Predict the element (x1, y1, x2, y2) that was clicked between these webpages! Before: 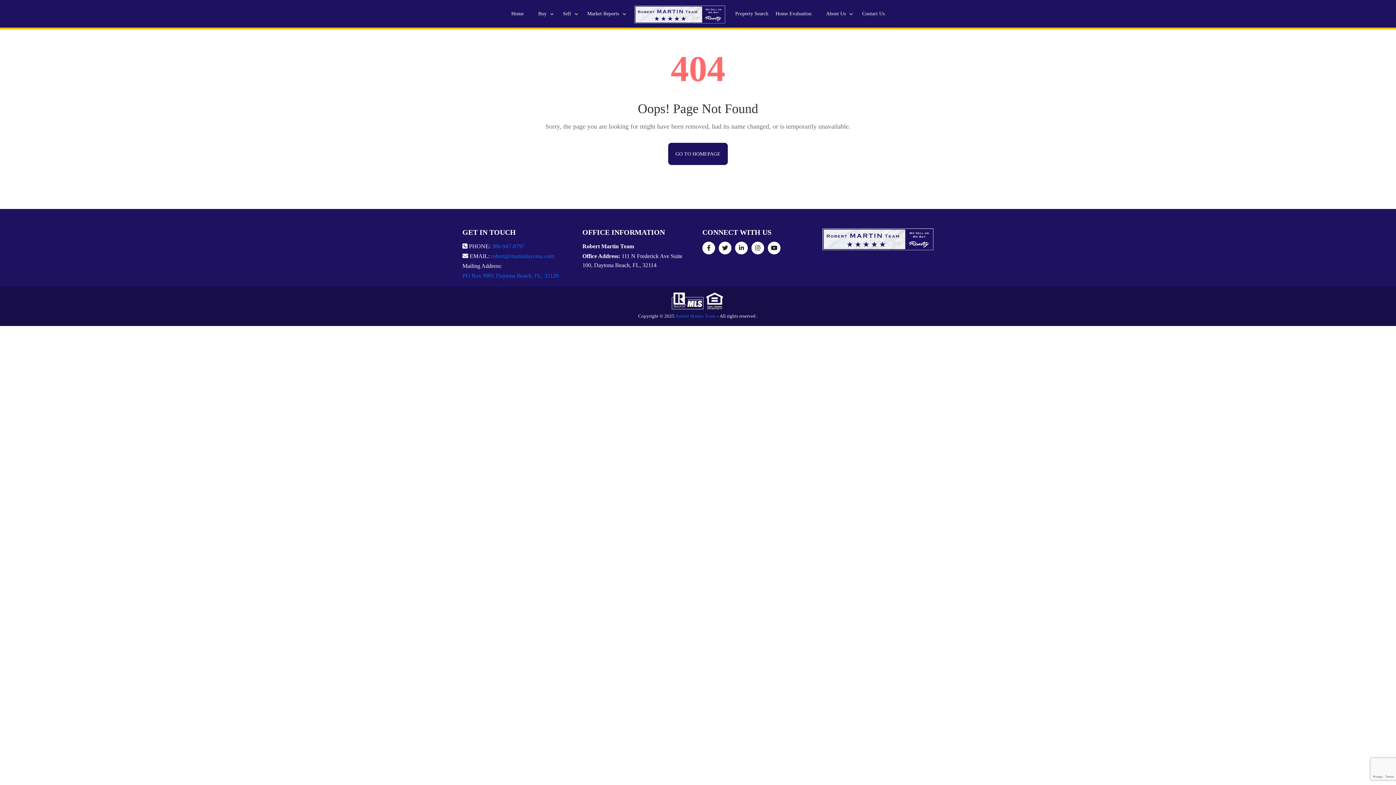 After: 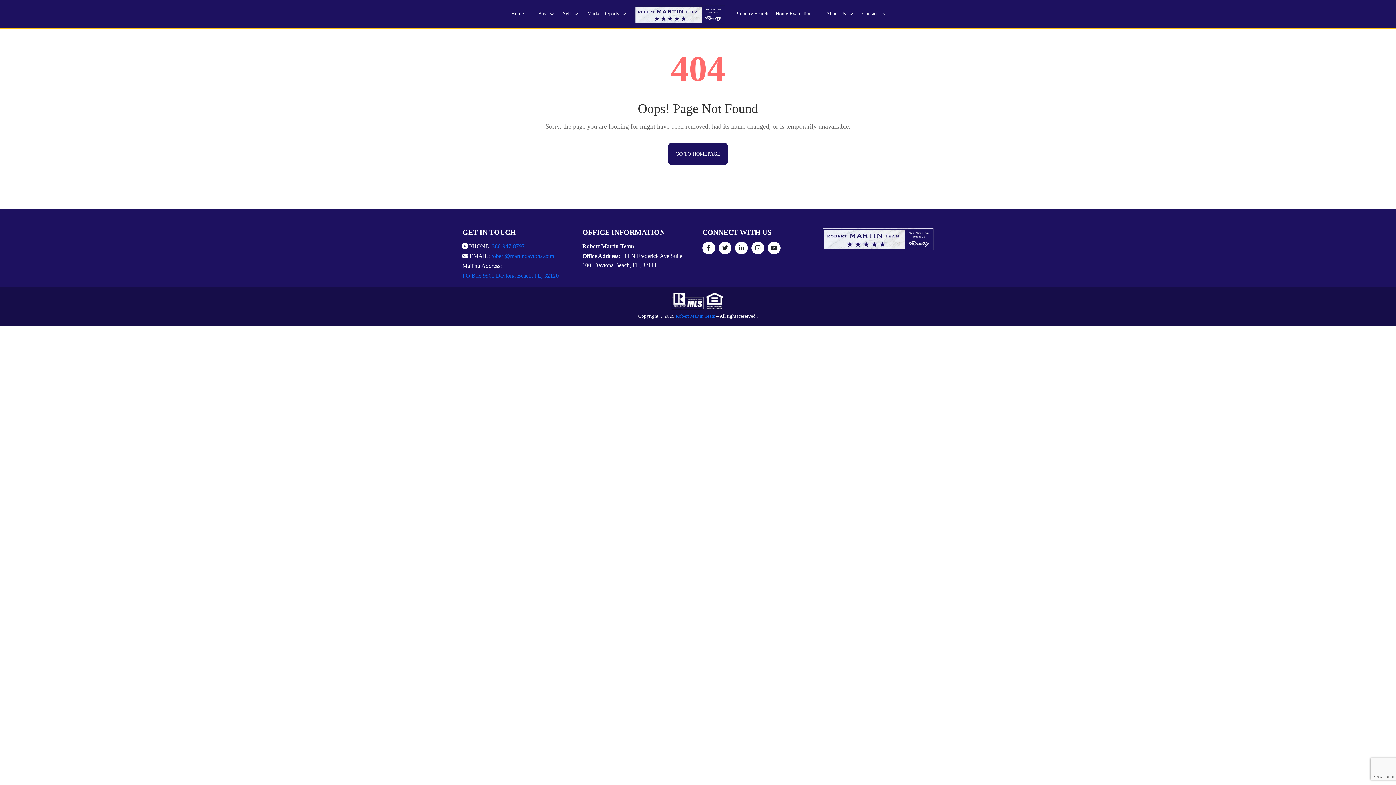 Action: bbox: (718, 241, 731, 254)